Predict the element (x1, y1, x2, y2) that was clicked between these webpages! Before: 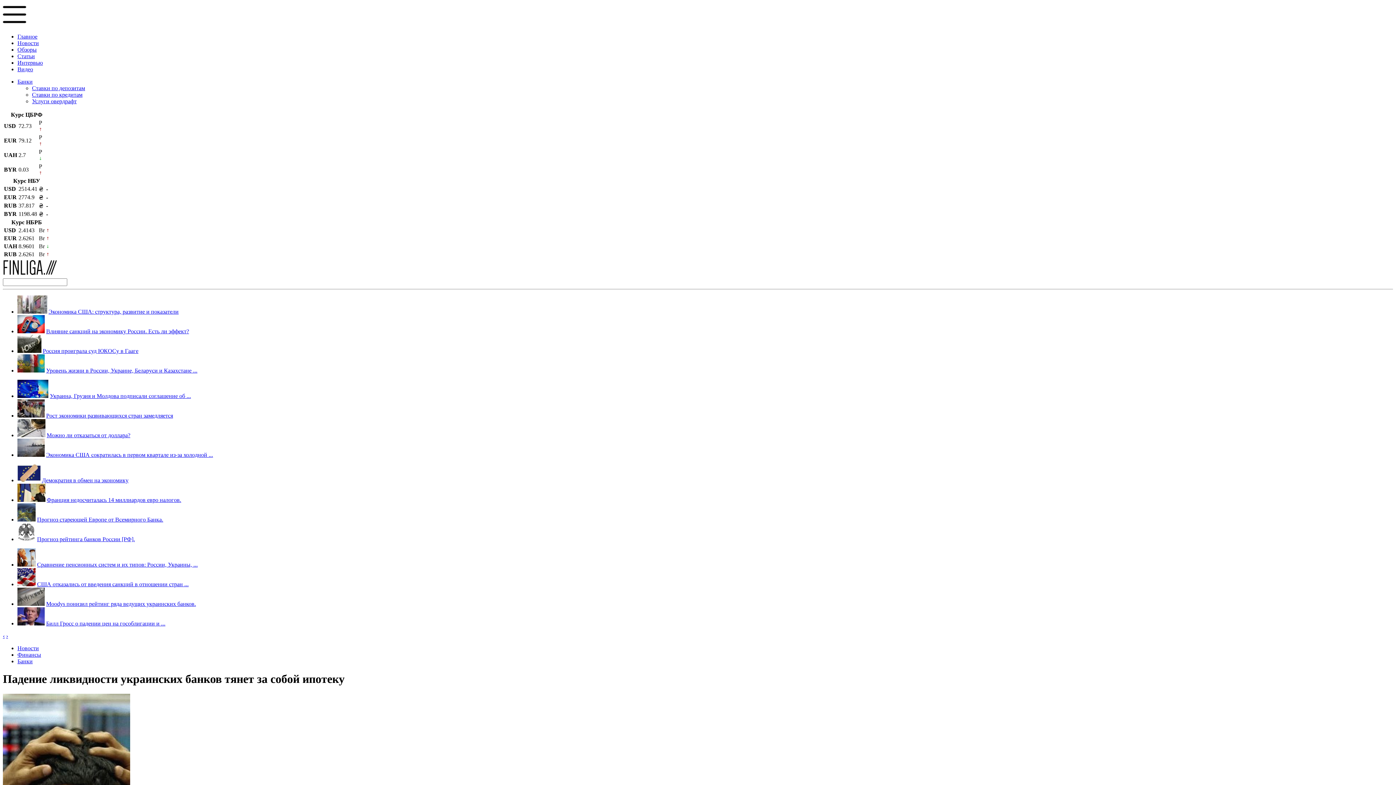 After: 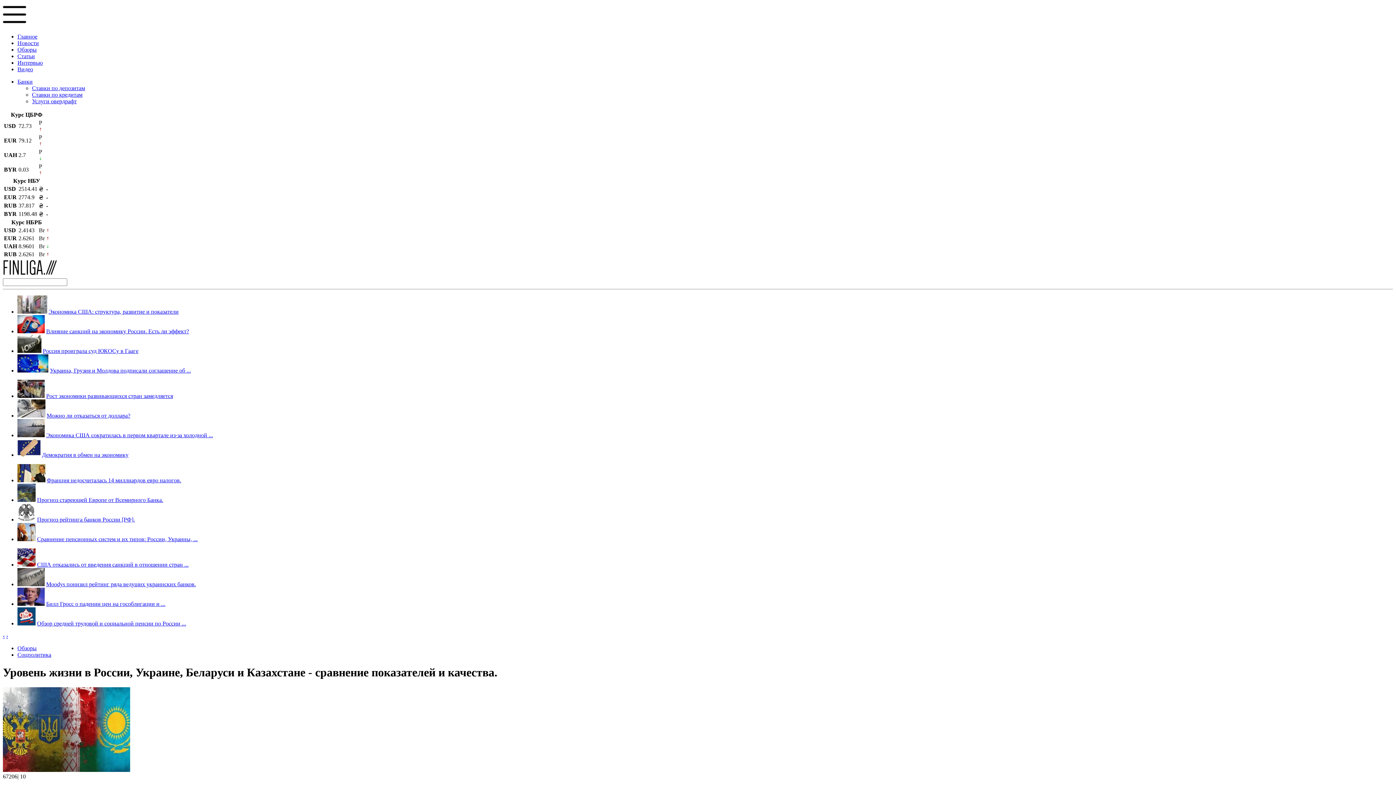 Action: label: Уровень жизни в России, Украине, Беларуси и Казахстане ... bbox: (46, 367, 197, 373)